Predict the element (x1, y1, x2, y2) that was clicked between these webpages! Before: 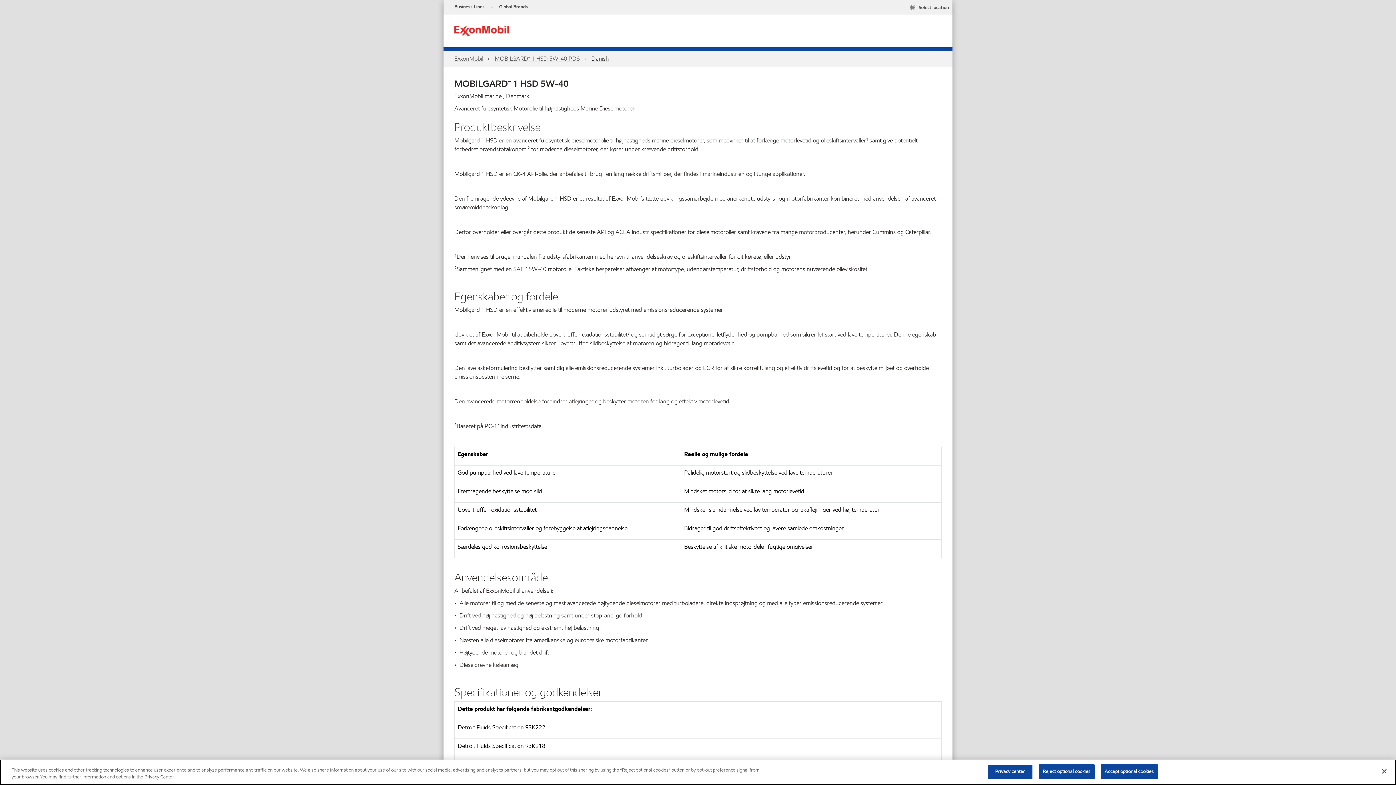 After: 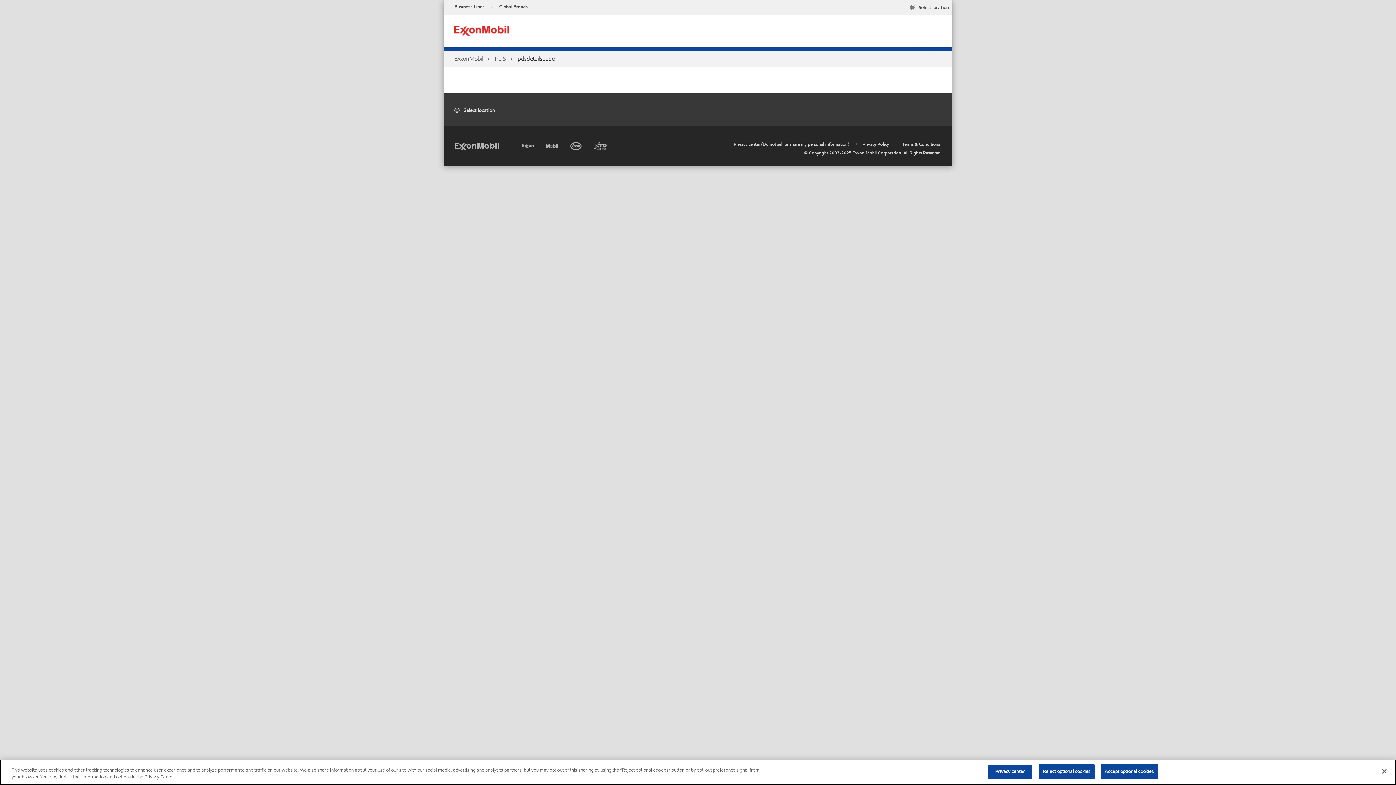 Action: bbox: (454, 54, 483, 62) label: ExxonMobil